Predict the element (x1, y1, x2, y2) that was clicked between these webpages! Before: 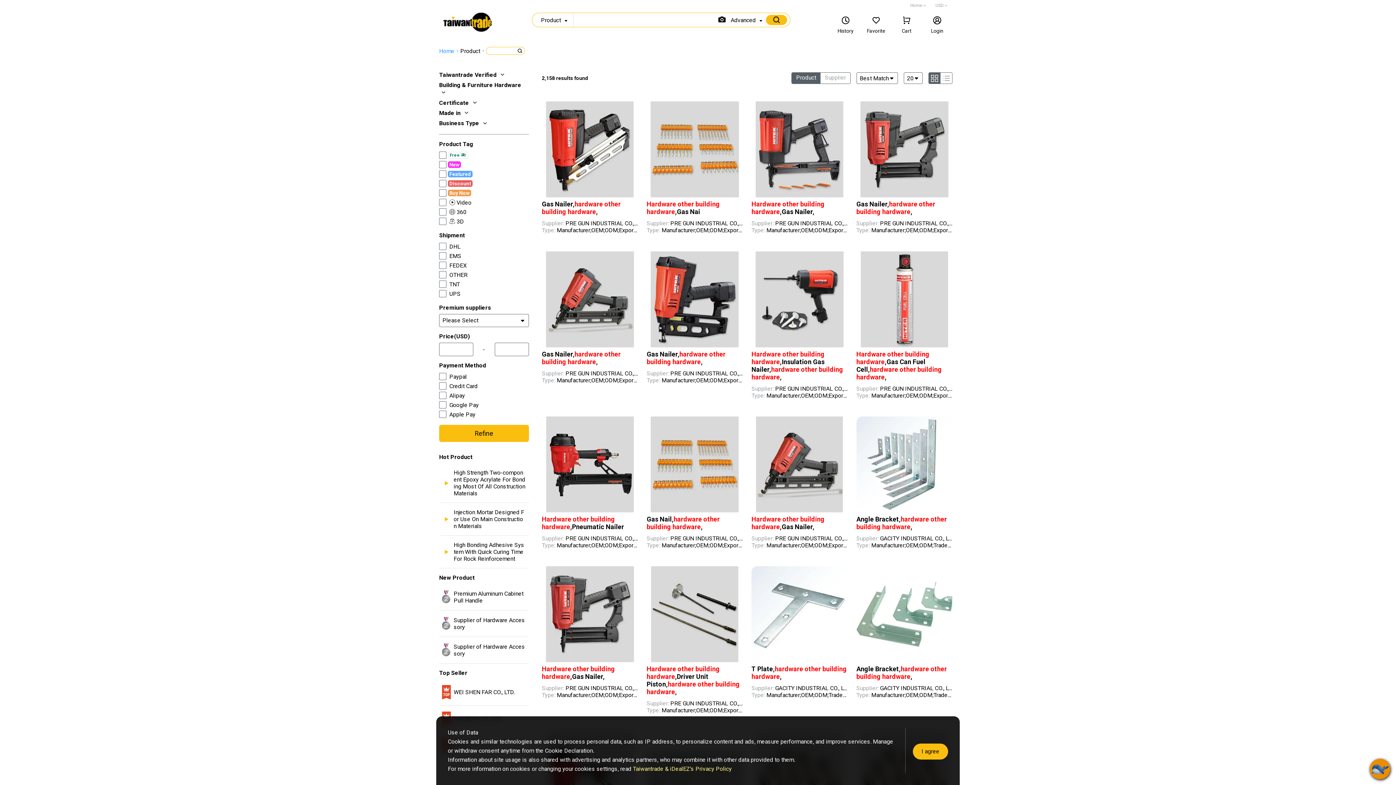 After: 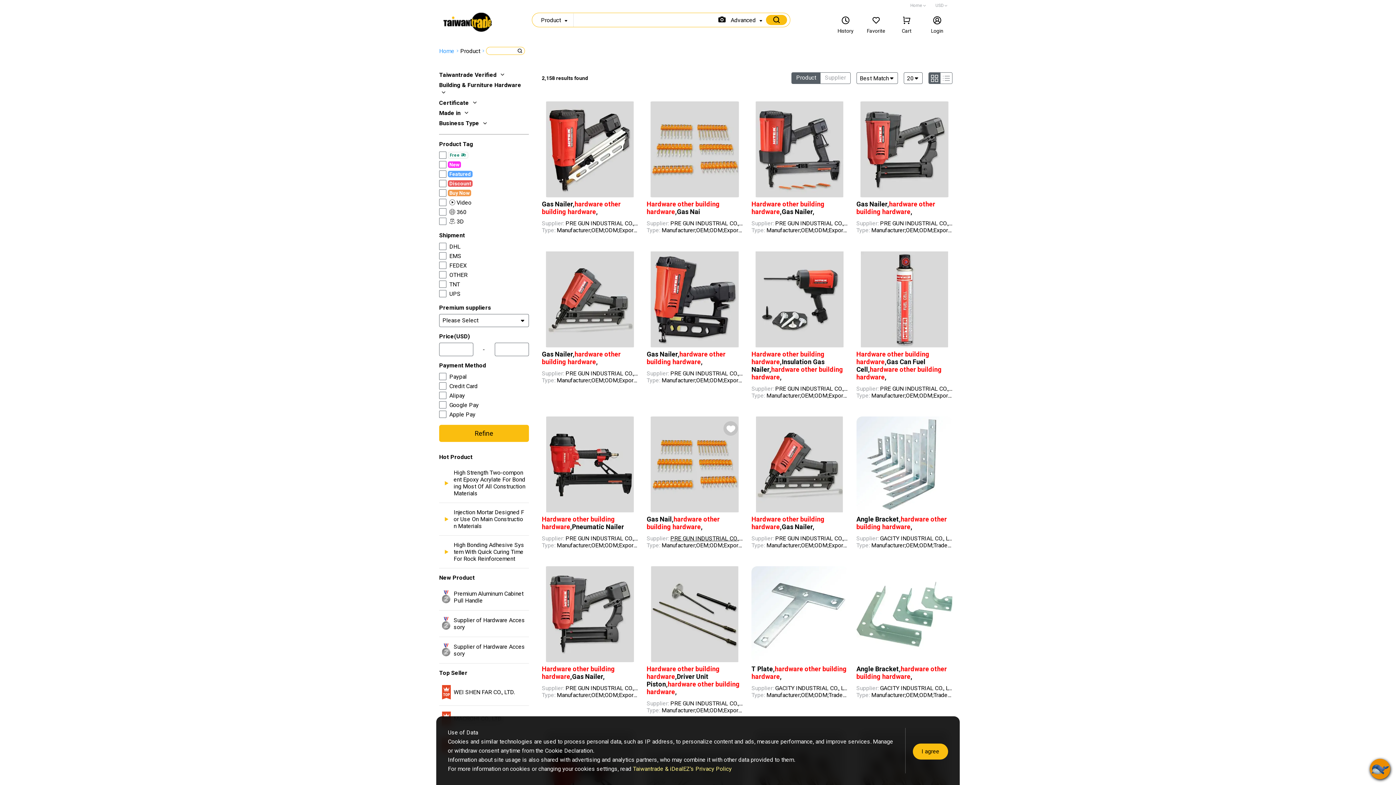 Action: bbox: (670, 535, 743, 542) label: PRE GUN INDUSTRIAL CO., LTD.